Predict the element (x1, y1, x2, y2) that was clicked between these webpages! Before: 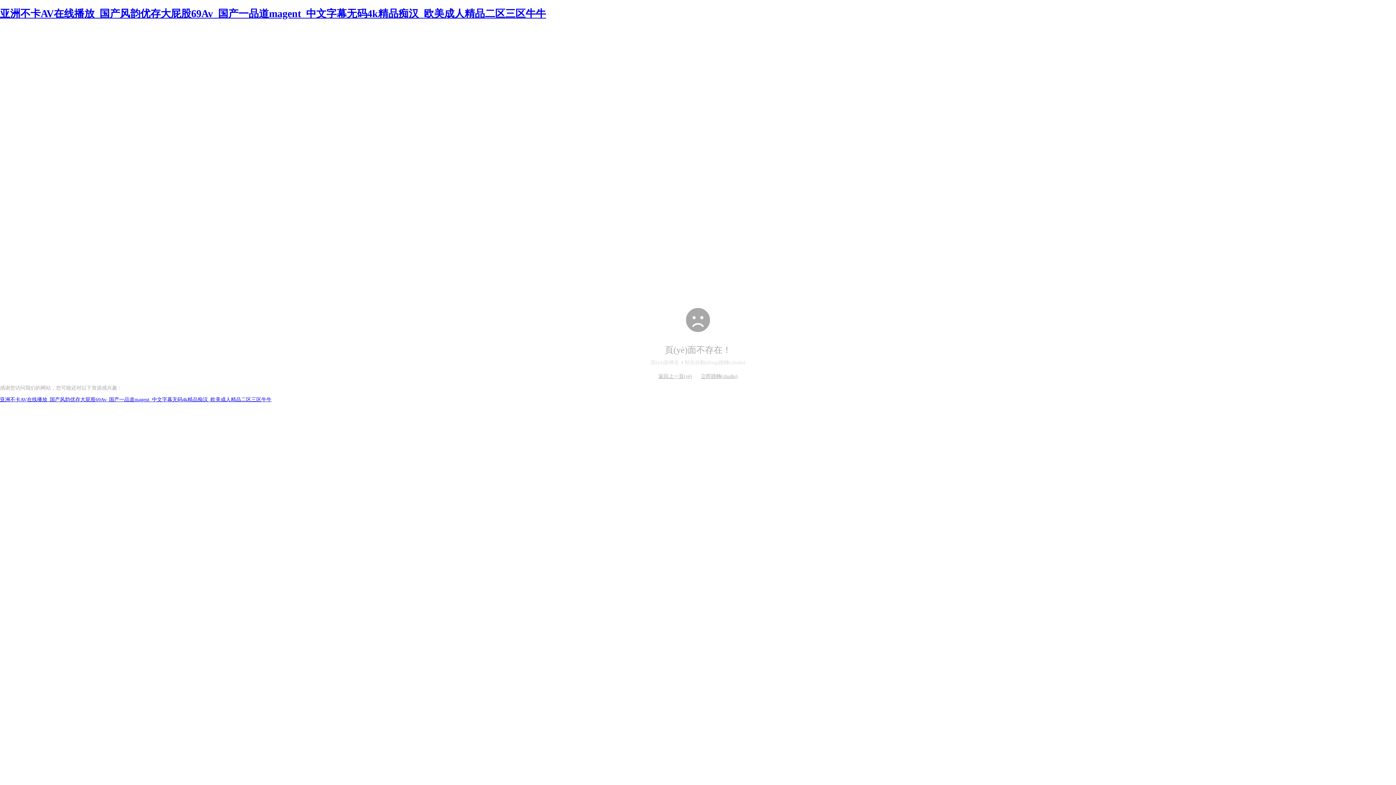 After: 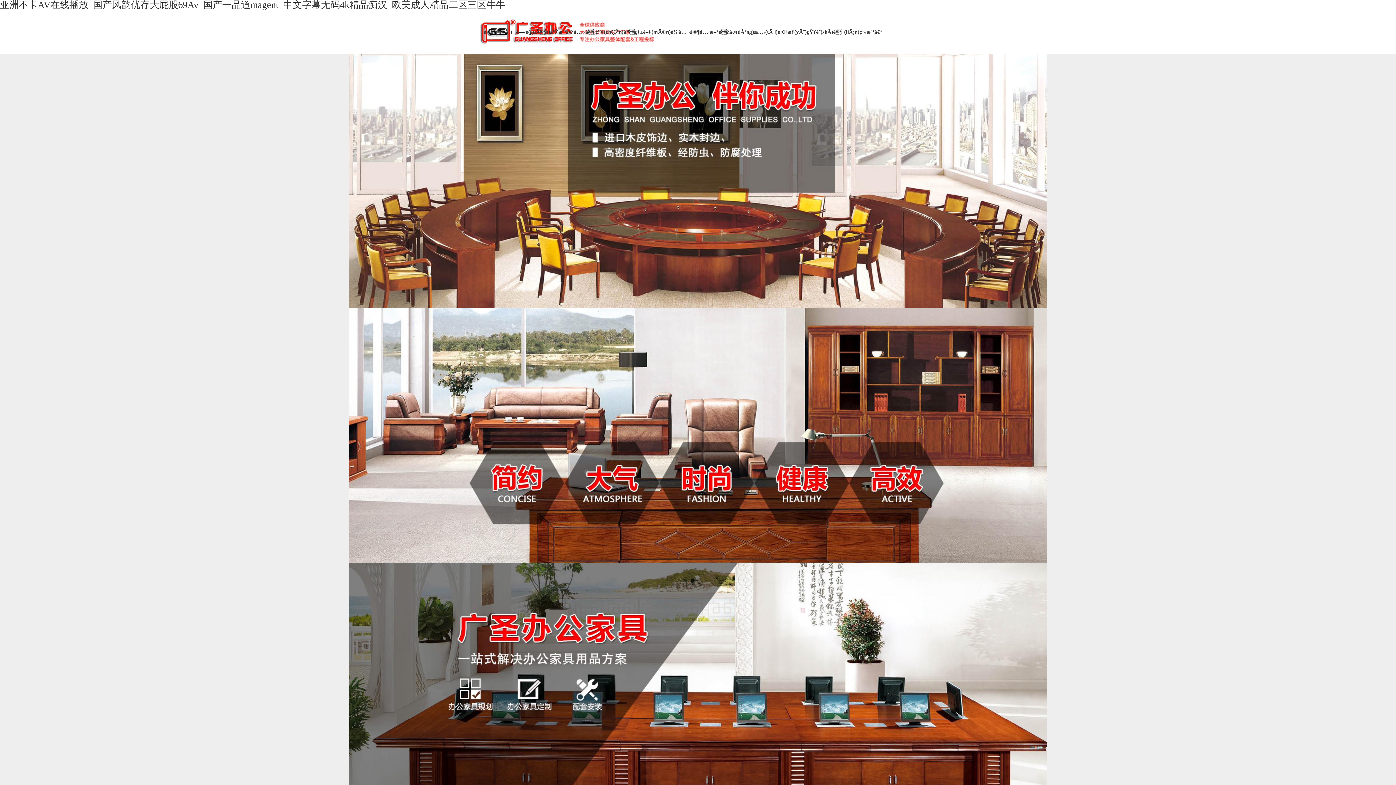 Action: label: 亚洲不卡AV在线播放_国产风韵优存大屁股69Av_国产一品道magent_中文字幕无码4k精品痴汉_欧美成人精品二区三区牛牛 bbox: (0, 7, 546, 19)